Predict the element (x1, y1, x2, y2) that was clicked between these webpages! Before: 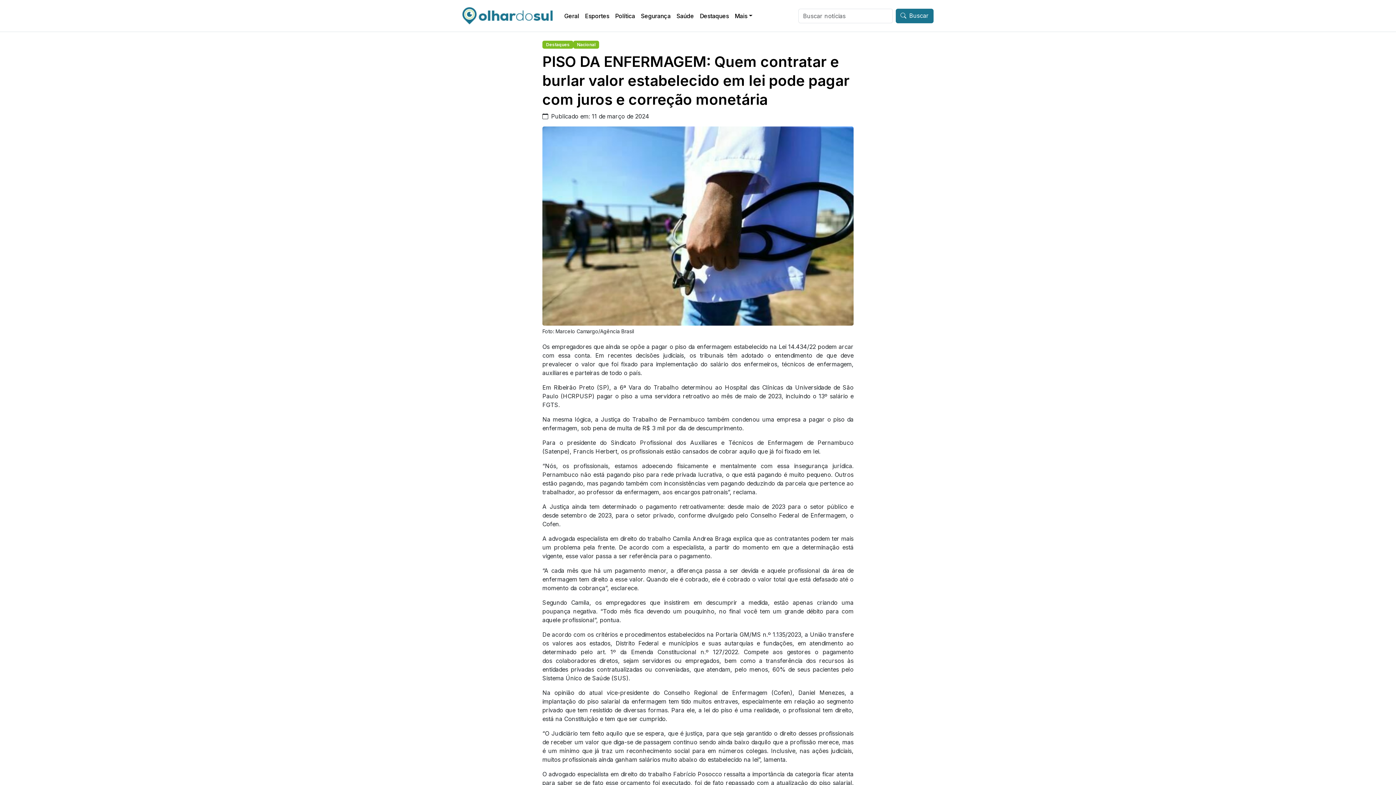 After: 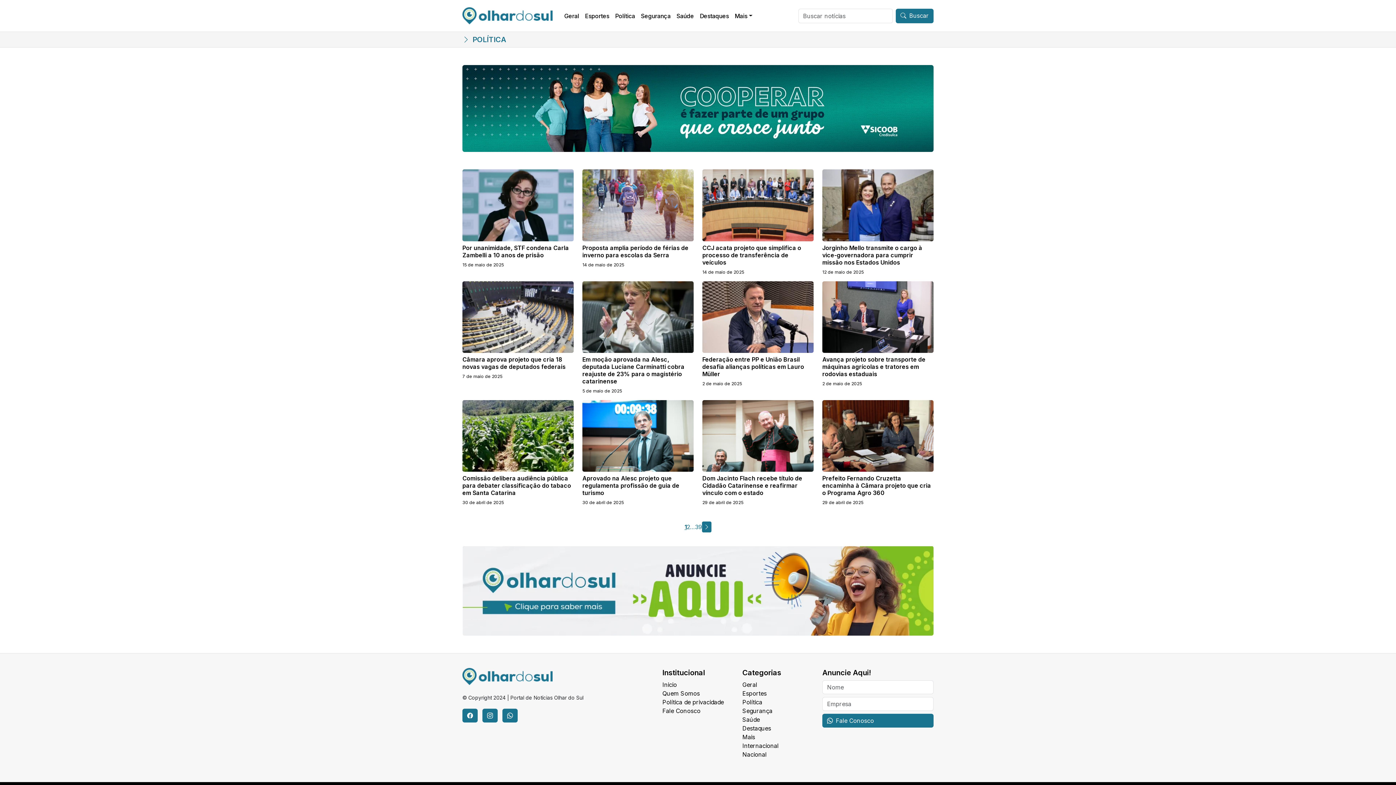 Action: label: Política bbox: (612, 8, 638, 23)